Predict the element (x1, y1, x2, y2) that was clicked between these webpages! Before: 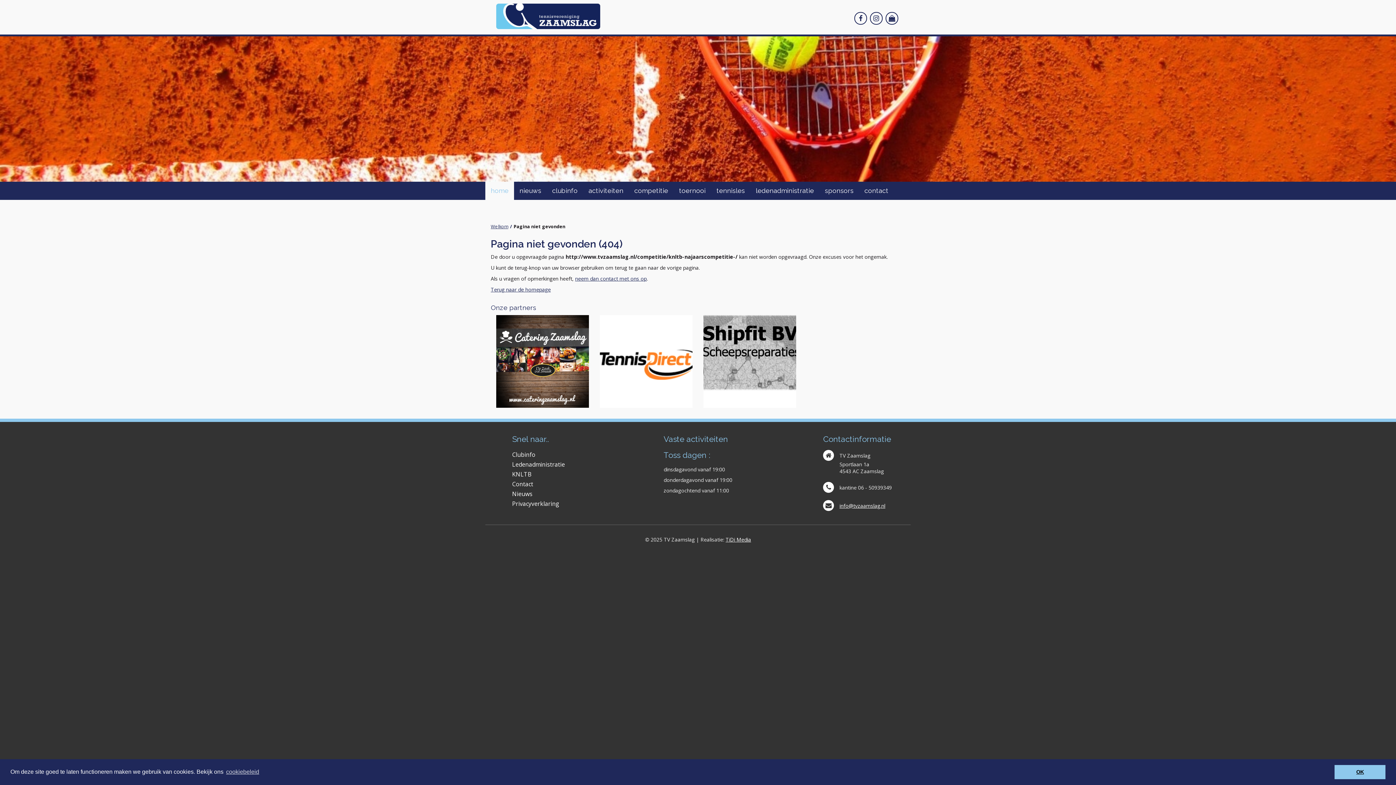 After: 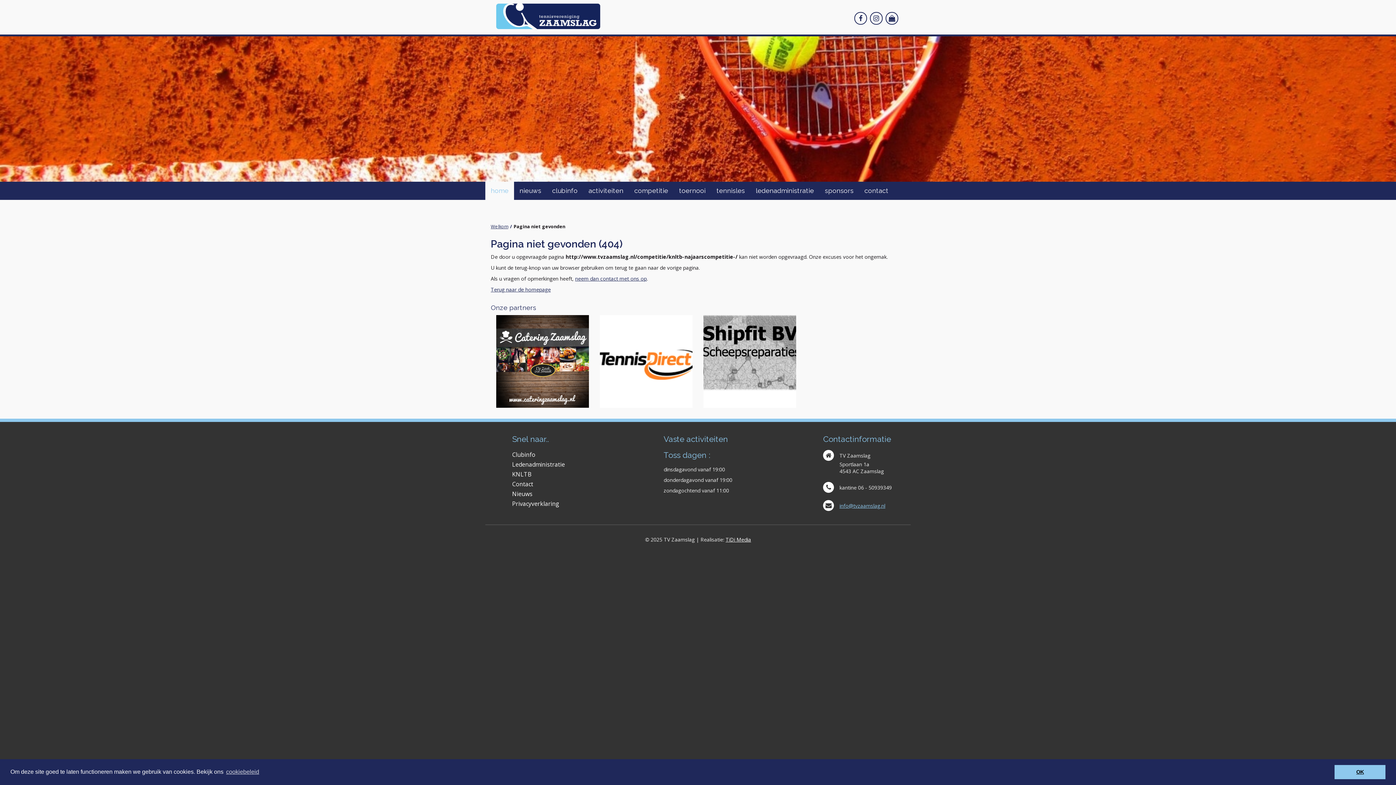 Action: bbox: (839, 502, 885, 509) label: info@tvzaamslag.nl